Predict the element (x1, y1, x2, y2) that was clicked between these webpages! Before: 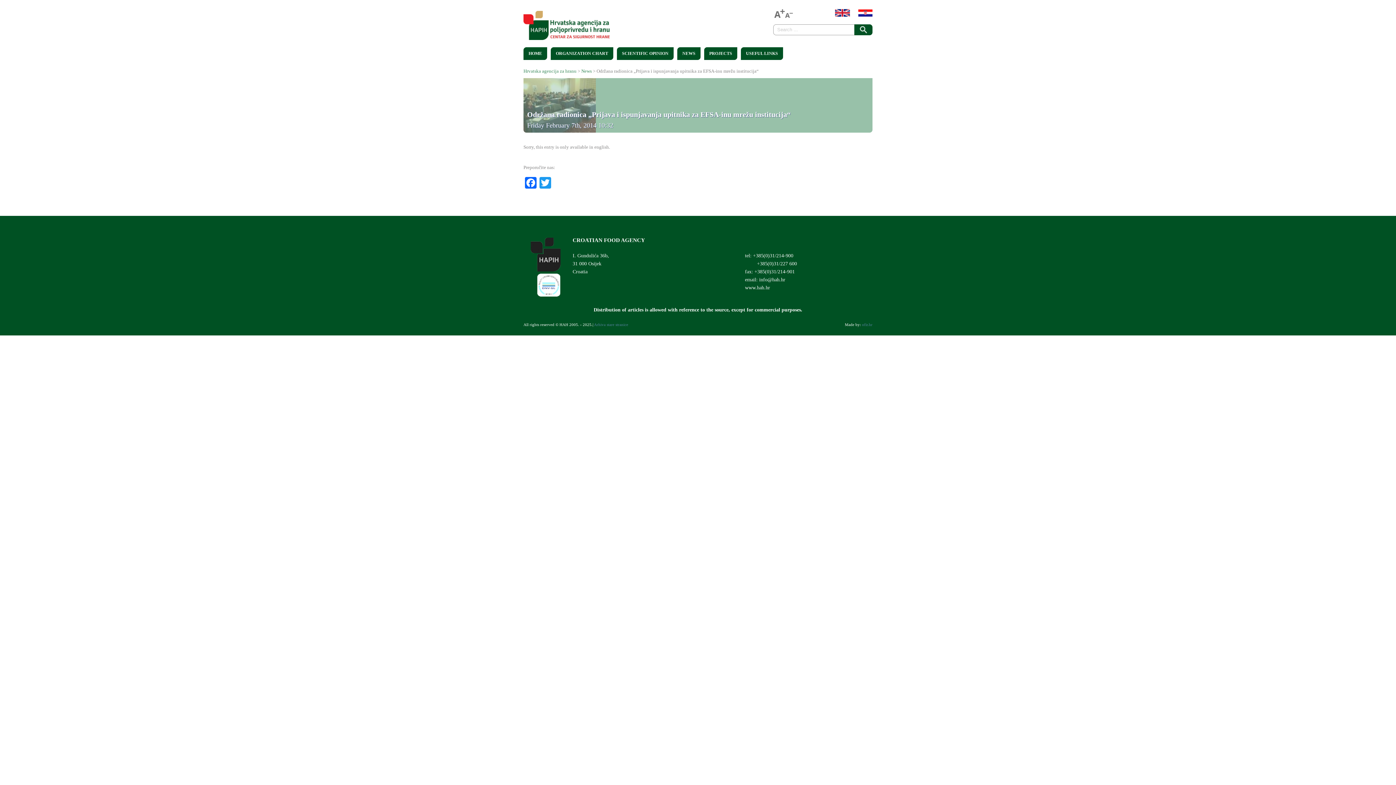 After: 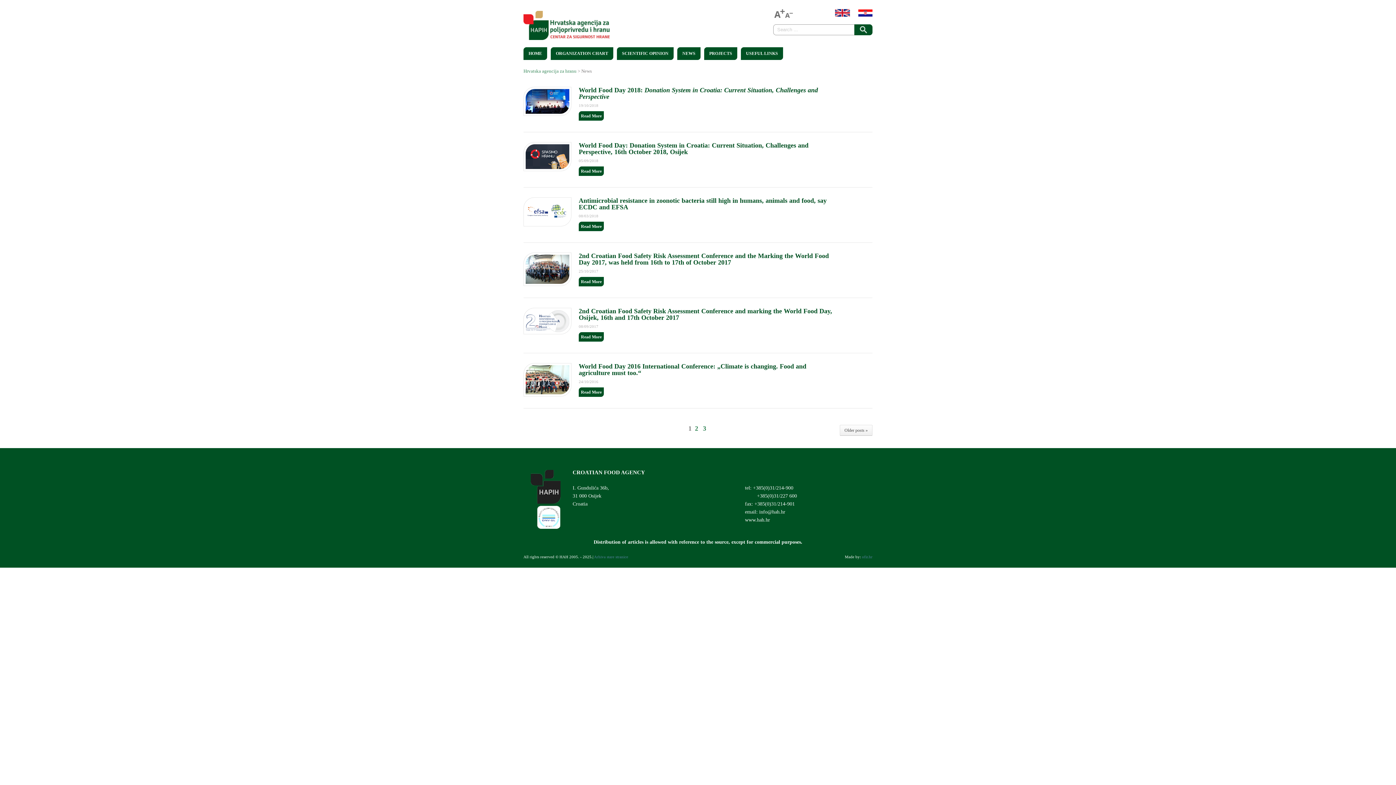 Action: label: News bbox: (581, 68, 592, 73)